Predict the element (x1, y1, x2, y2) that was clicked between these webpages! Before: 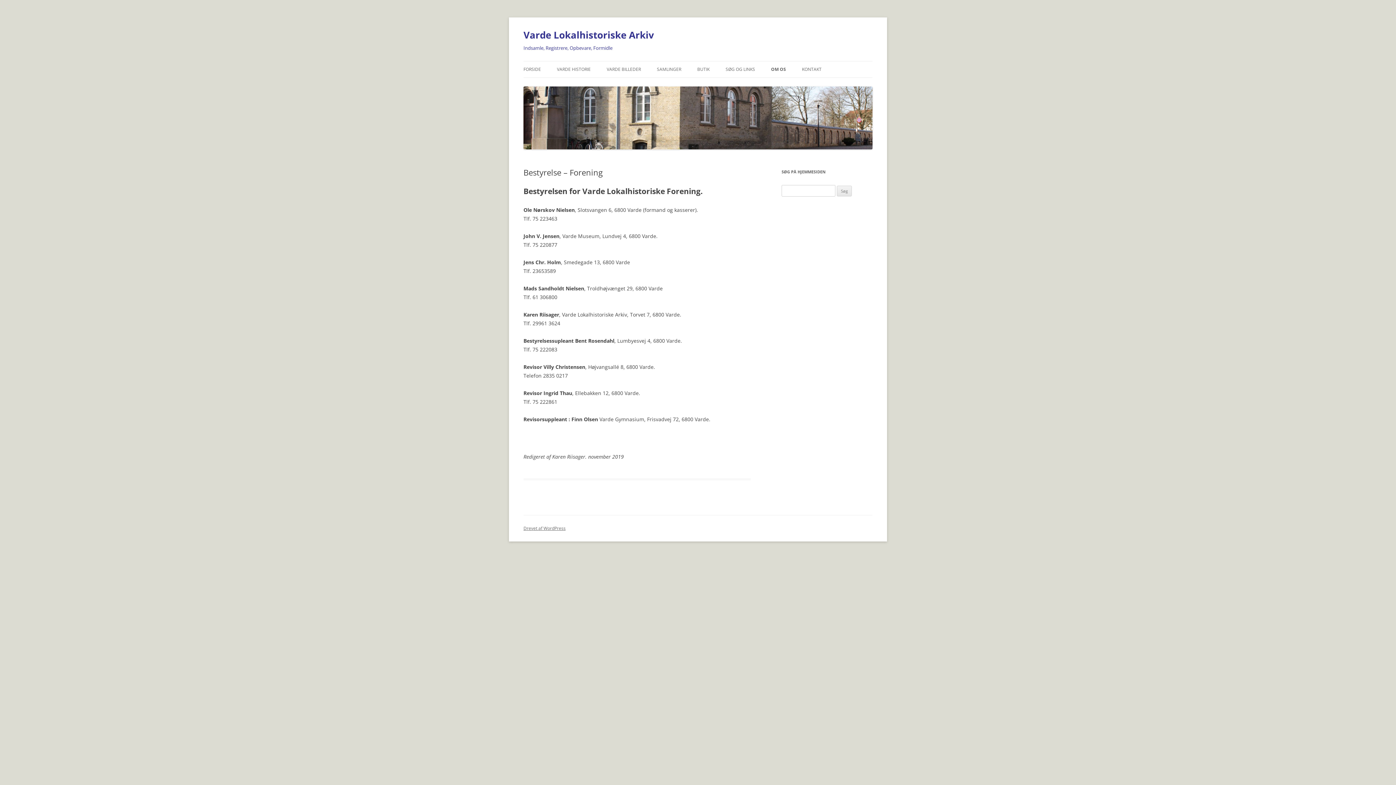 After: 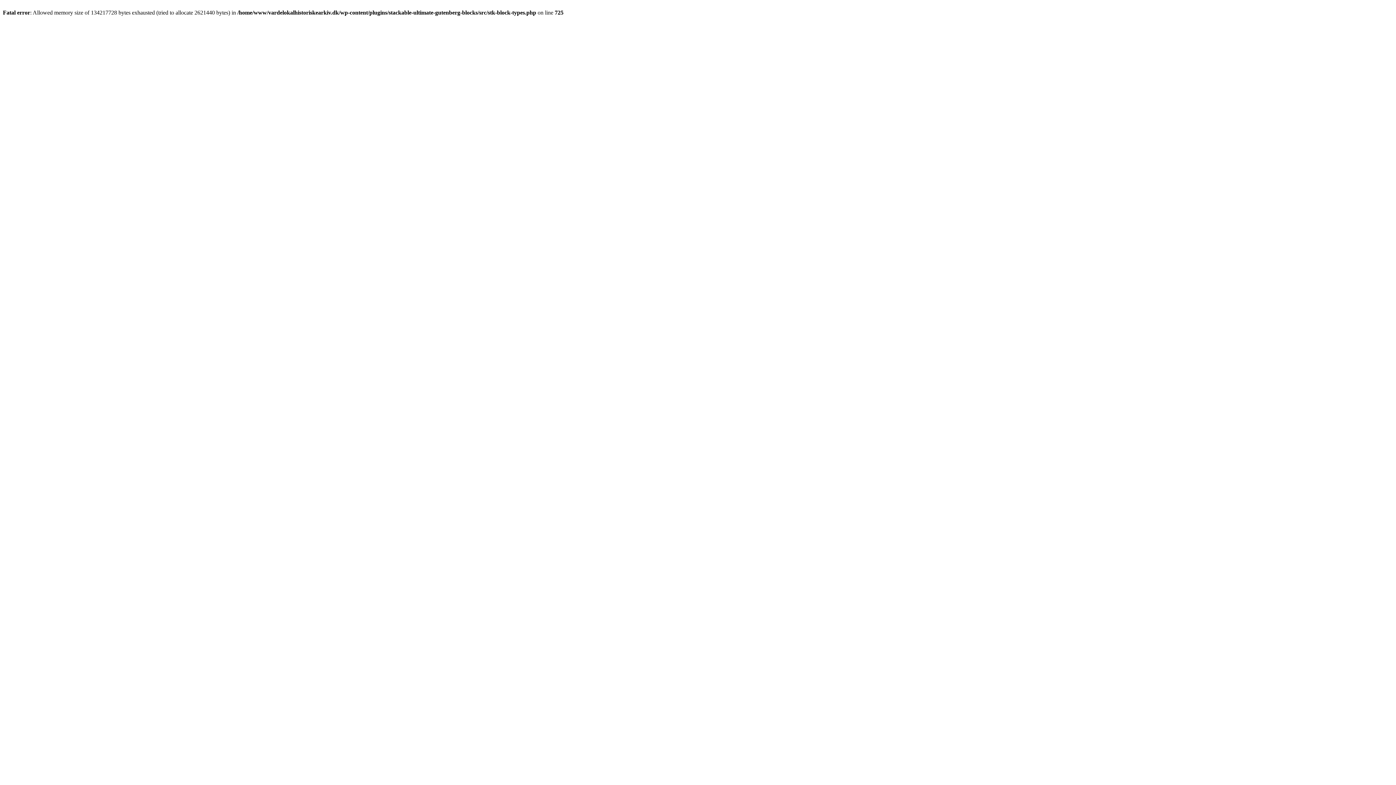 Action: bbox: (771, 61, 786, 77) label: OM OS